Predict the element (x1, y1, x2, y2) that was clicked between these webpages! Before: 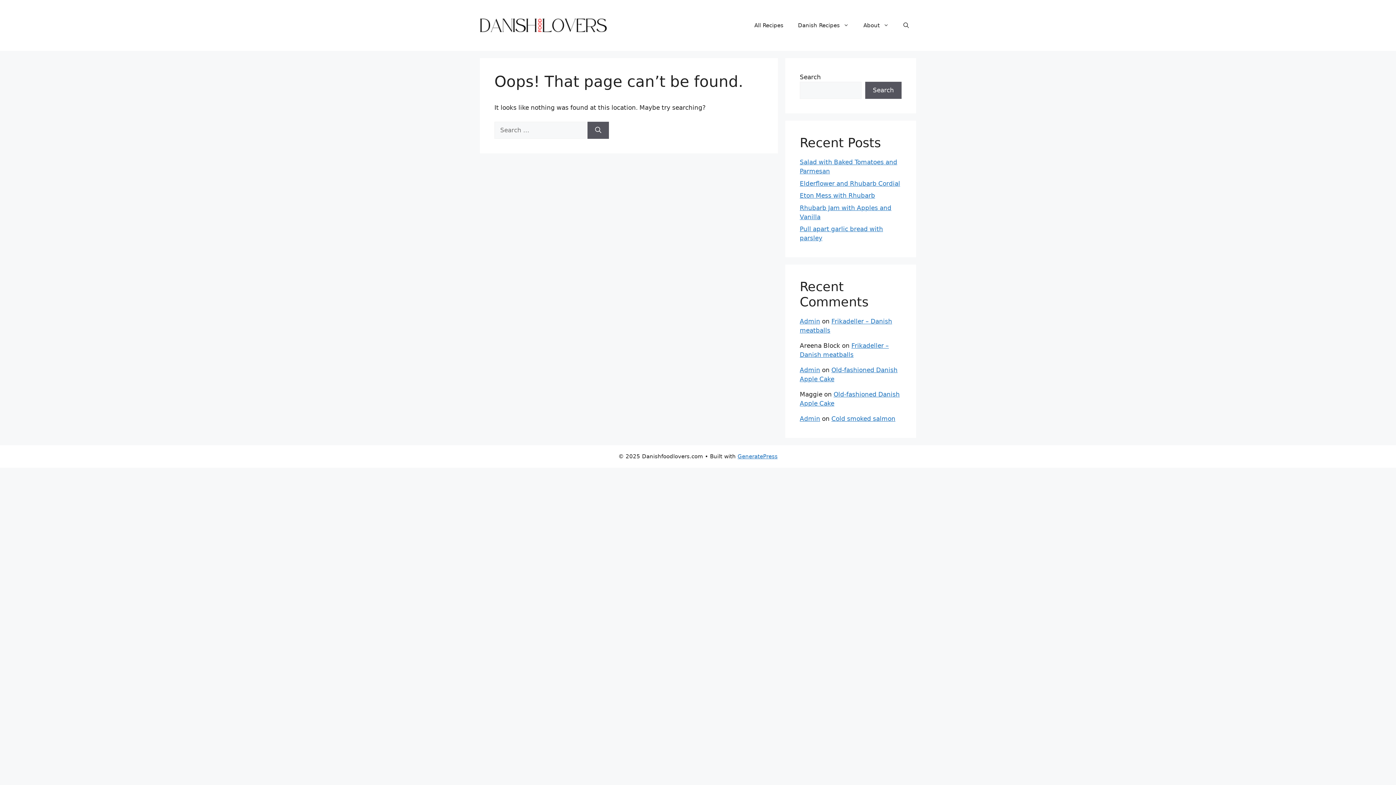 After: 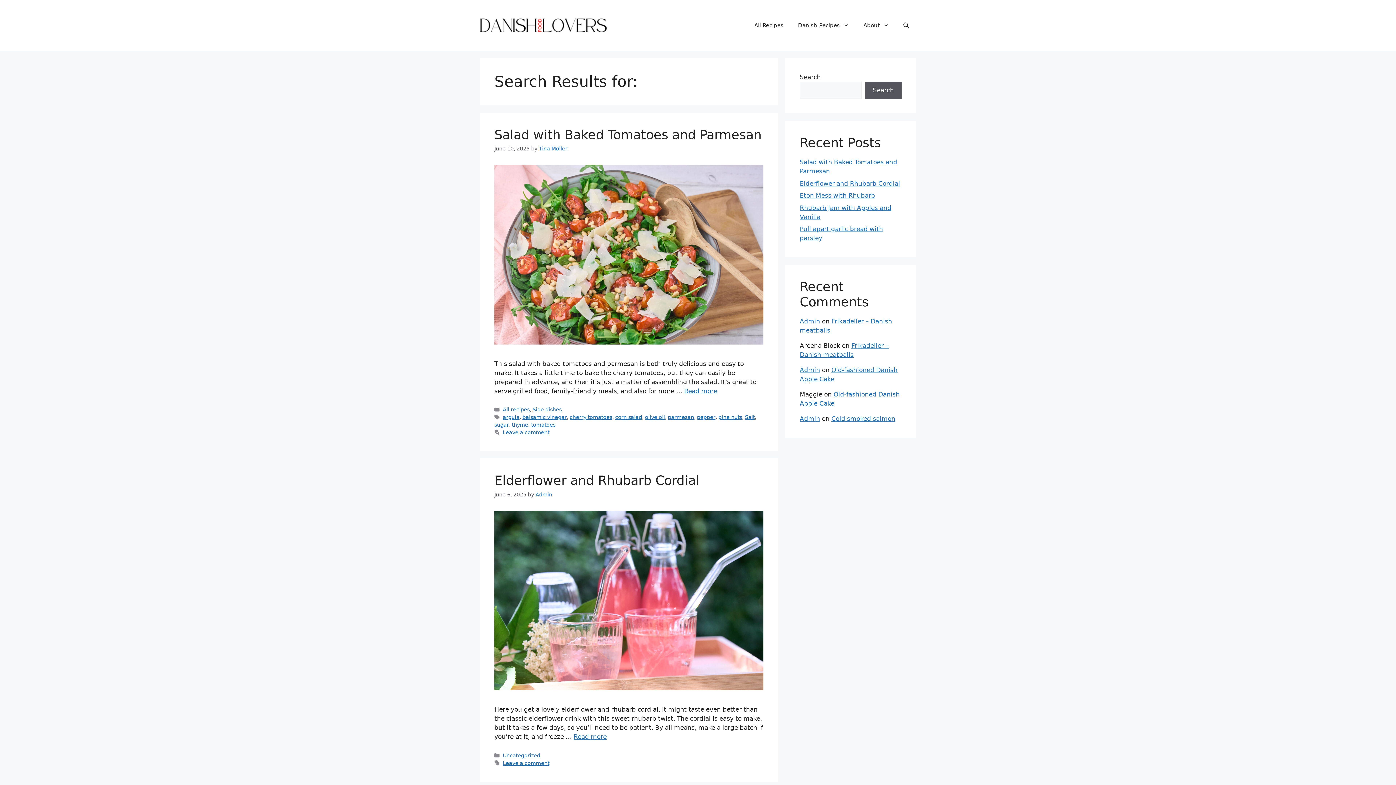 Action: label: Search bbox: (587, 121, 609, 138)